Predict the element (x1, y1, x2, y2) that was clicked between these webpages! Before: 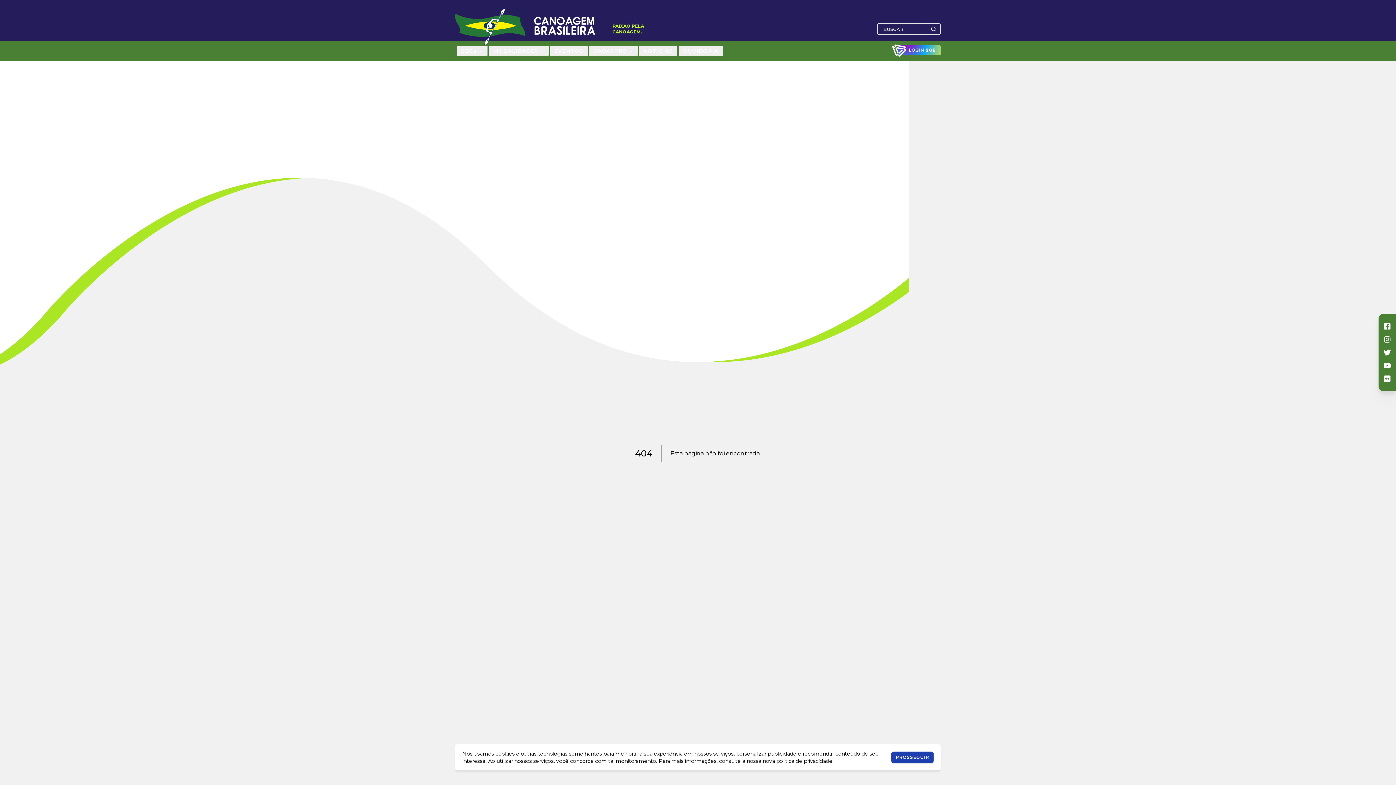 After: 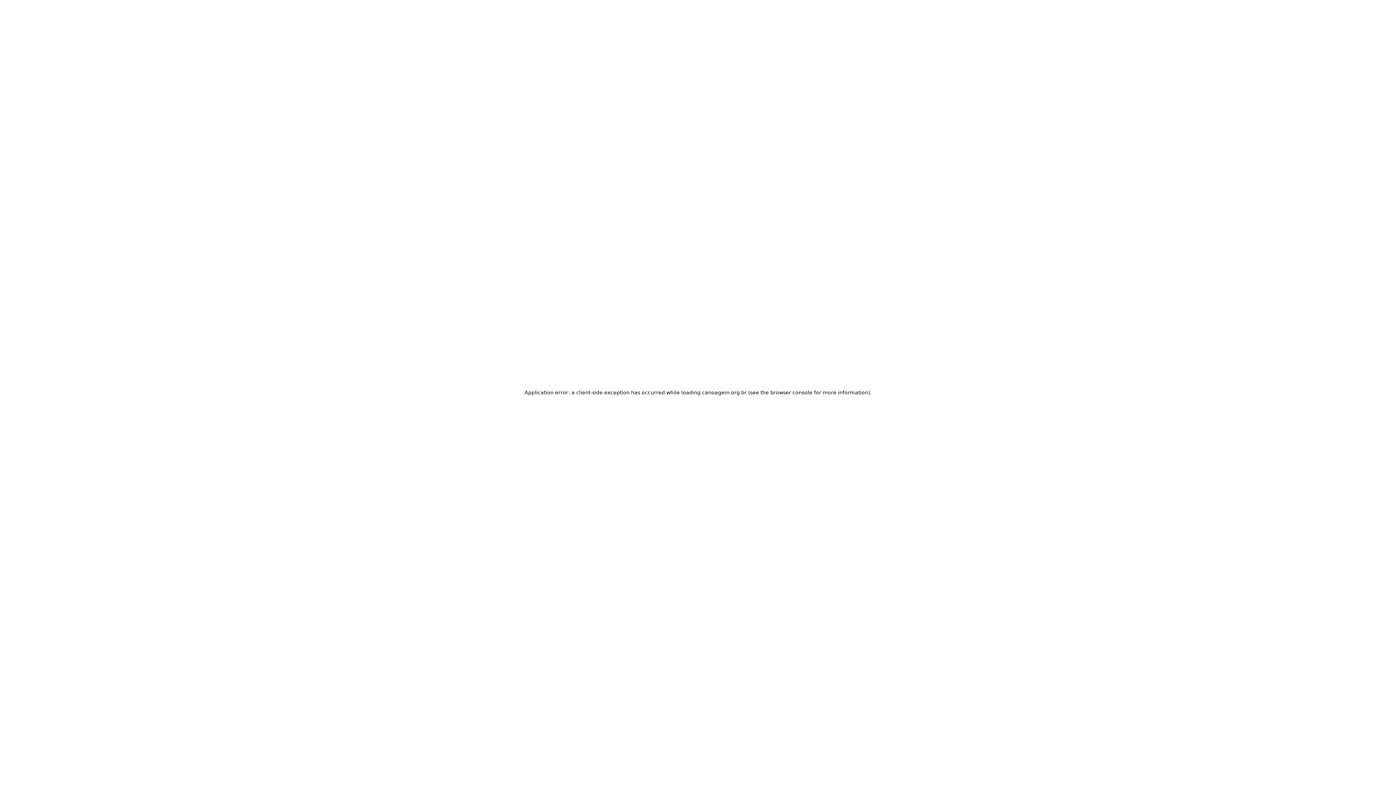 Action: bbox: (926, 23, 941, 34)